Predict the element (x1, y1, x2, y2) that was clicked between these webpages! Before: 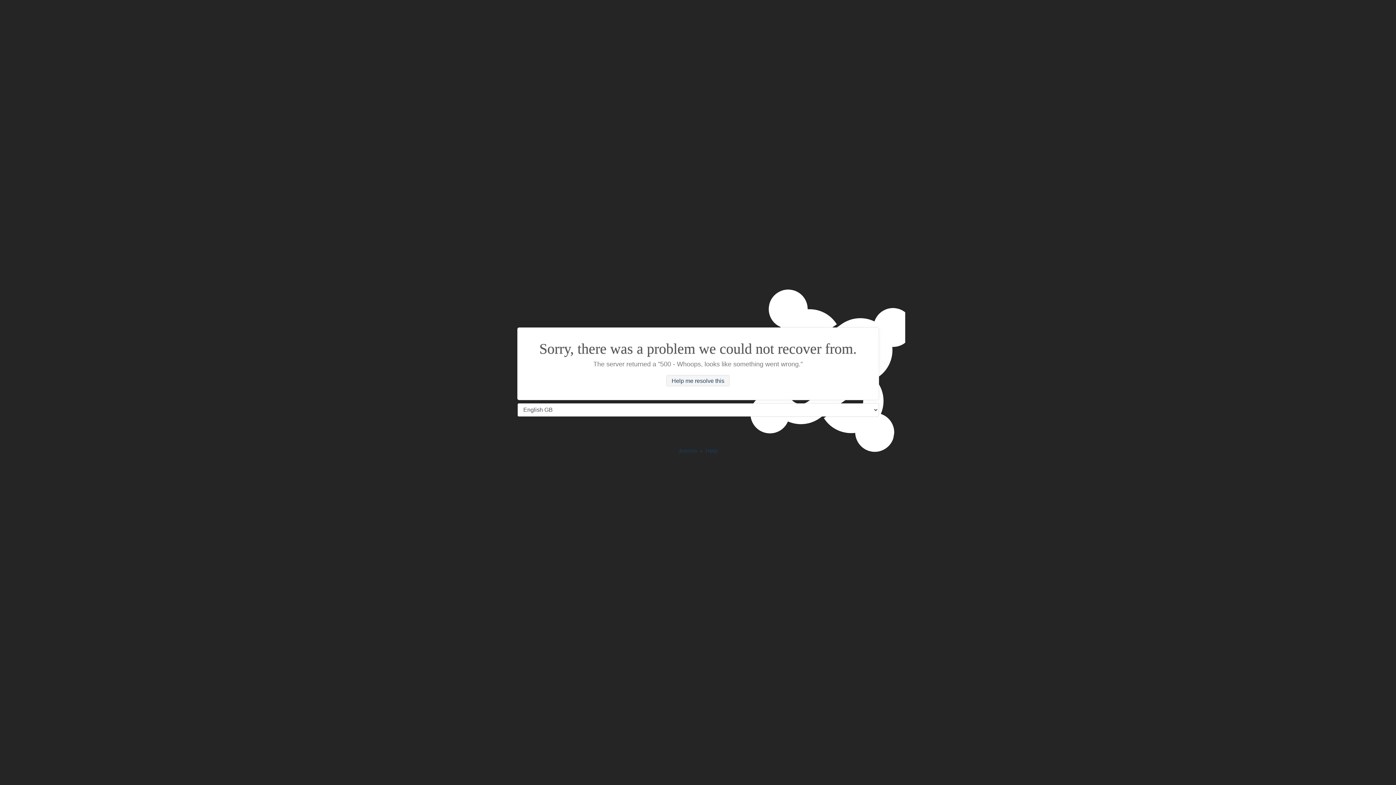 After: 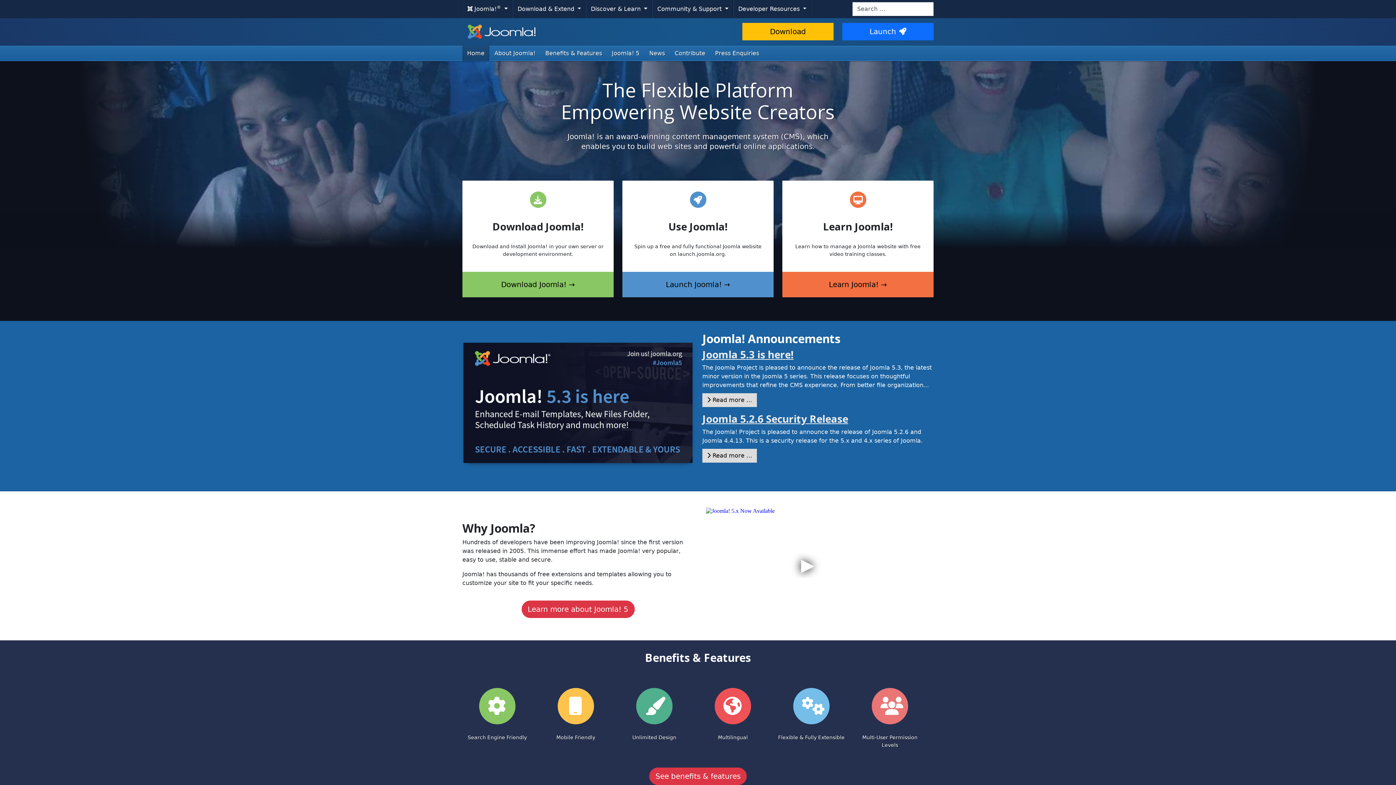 Action: label: Joomla bbox: (678, 448, 697, 454)